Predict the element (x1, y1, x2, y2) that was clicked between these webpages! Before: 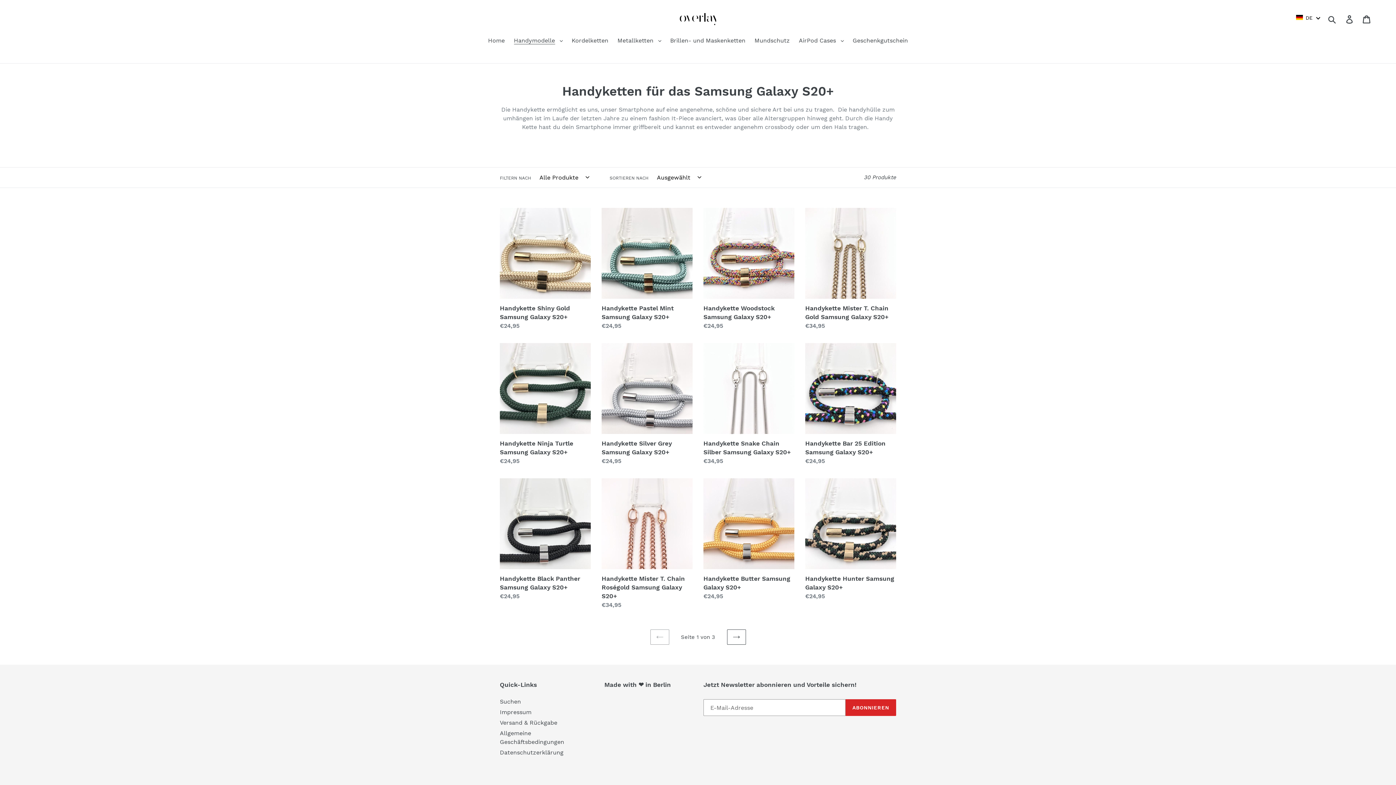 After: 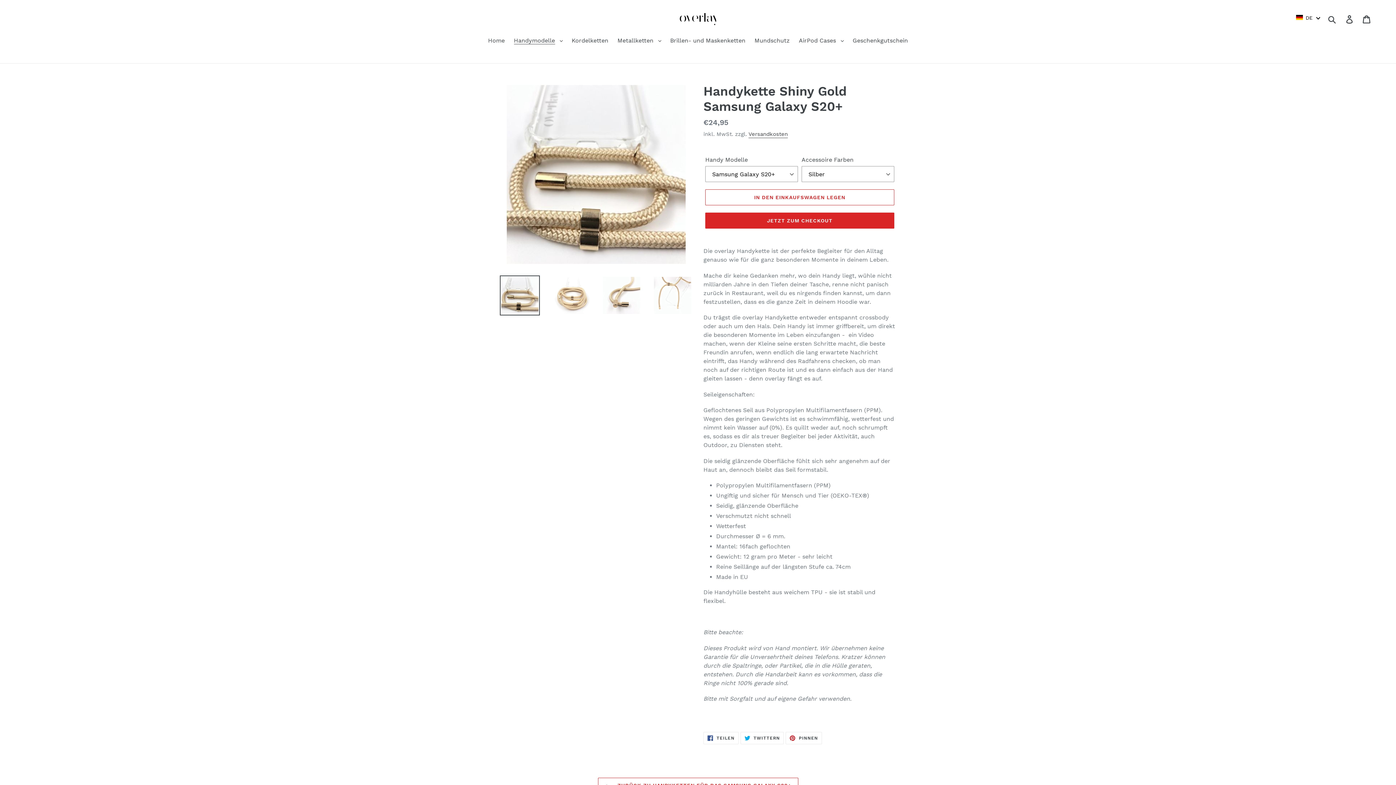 Action: bbox: (500, 207, 590, 330) label: Handykette Shiny Gold Samsung Galaxy S20+